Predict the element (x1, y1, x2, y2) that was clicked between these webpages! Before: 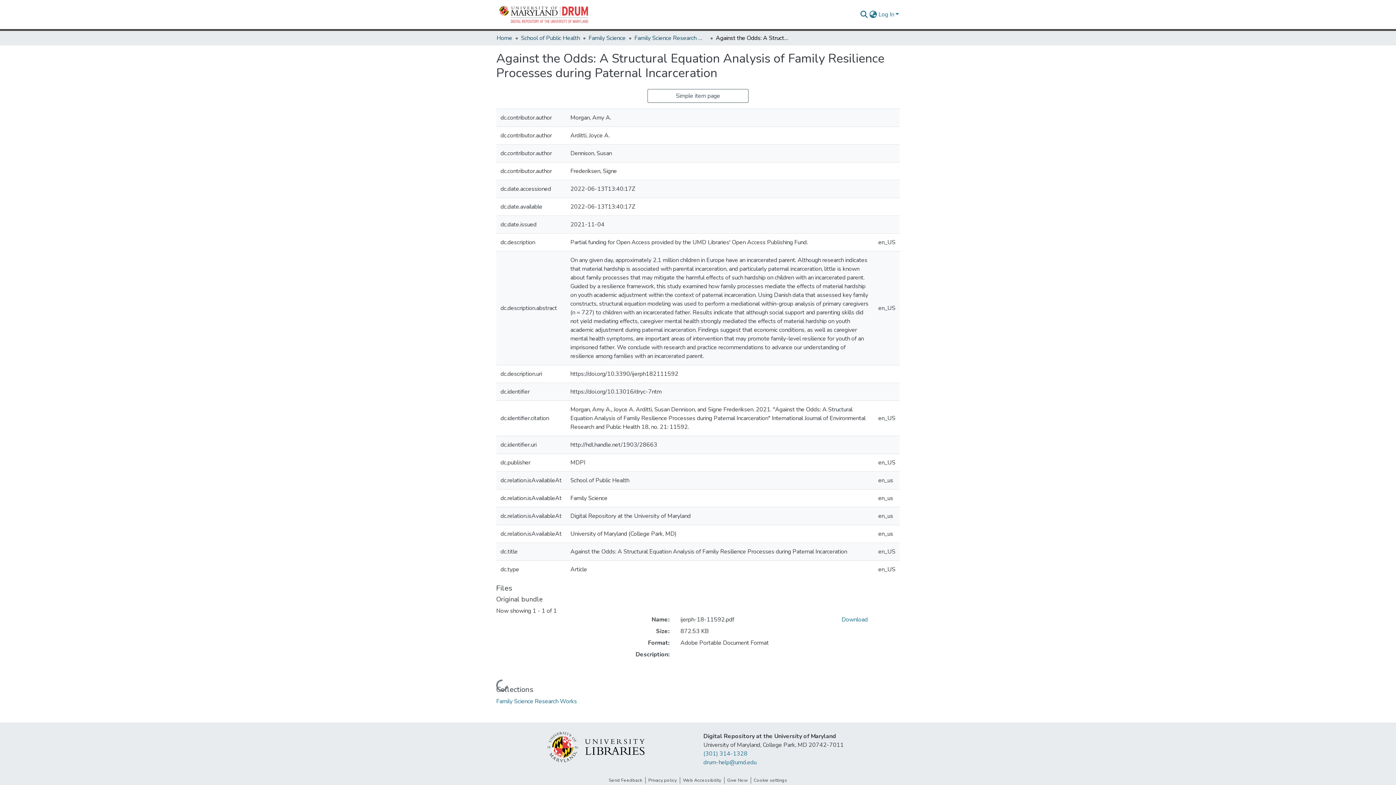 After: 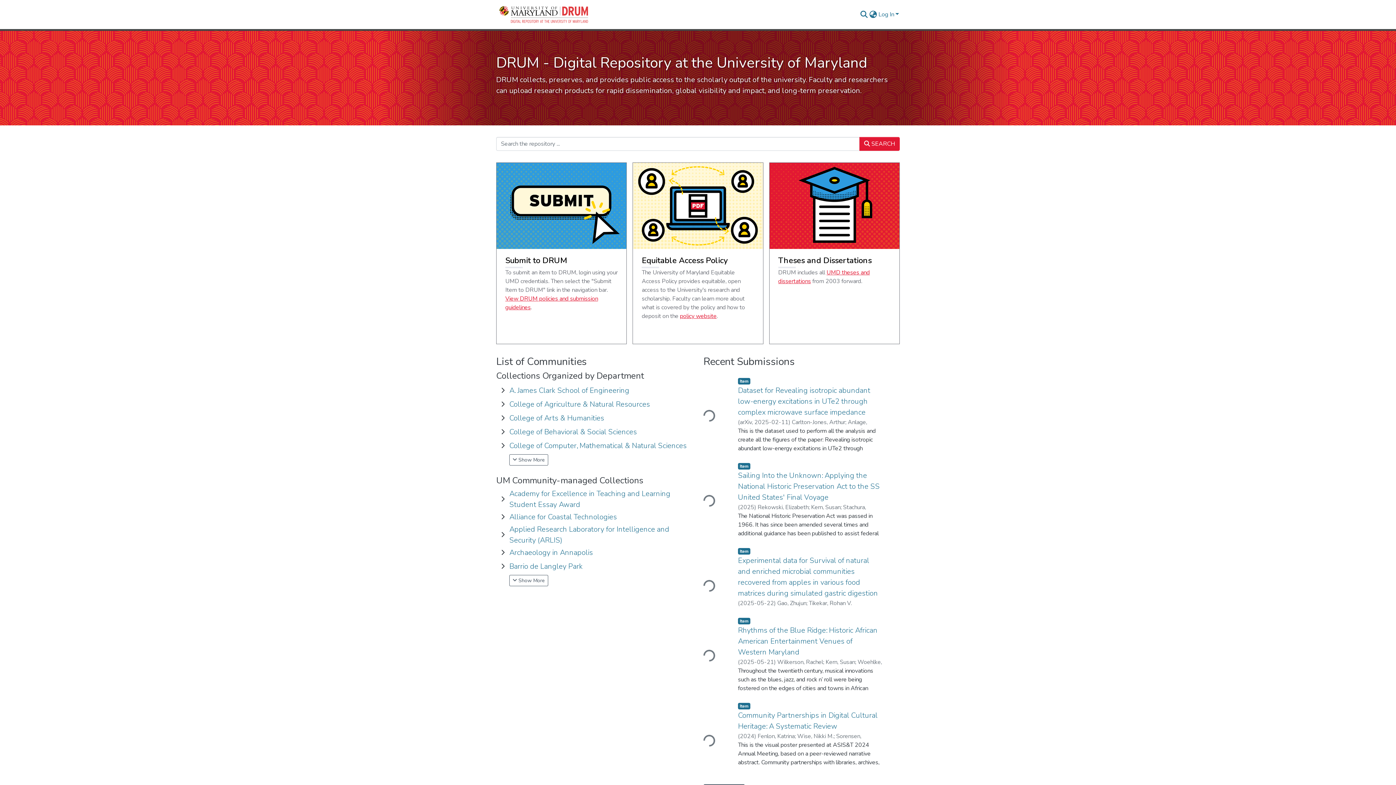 Action: label: Home bbox: (496, 33, 512, 42)